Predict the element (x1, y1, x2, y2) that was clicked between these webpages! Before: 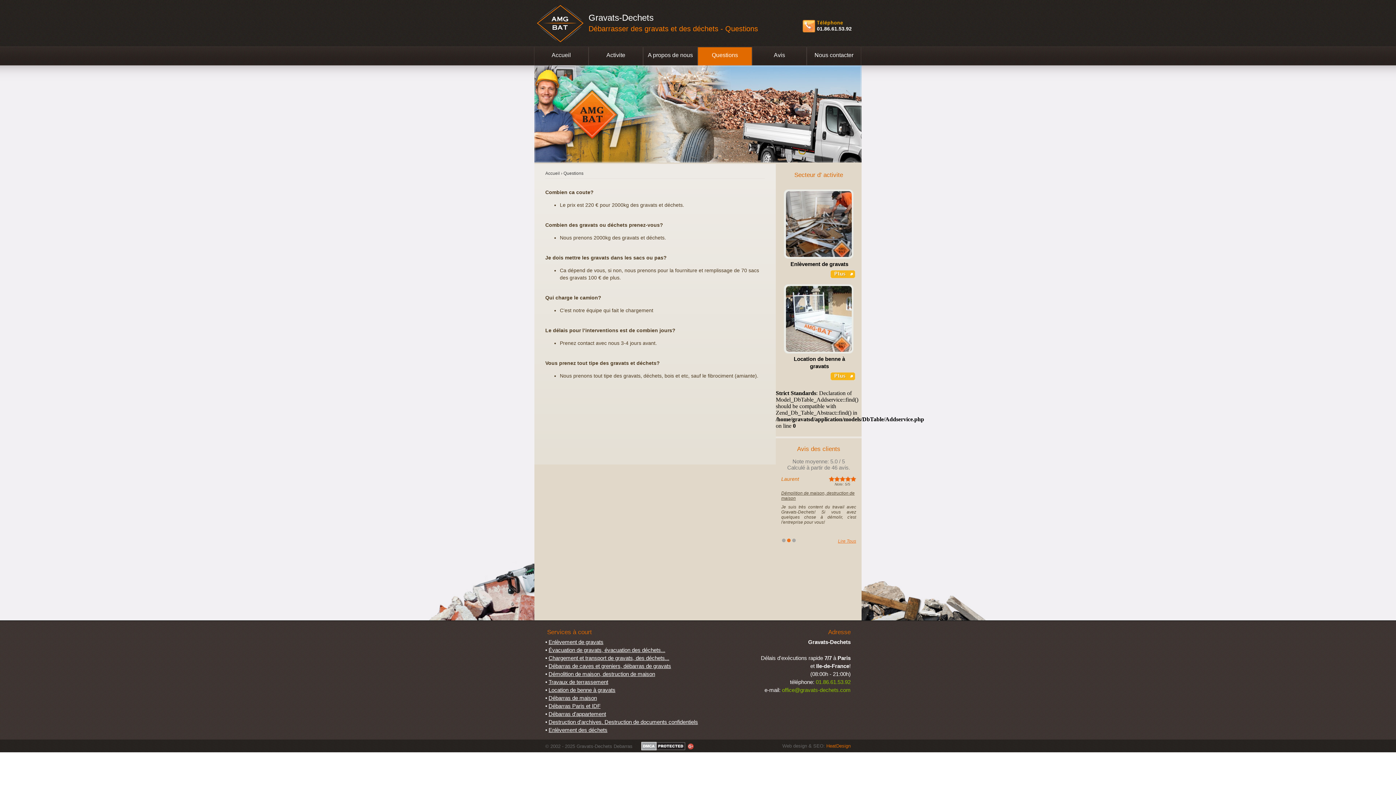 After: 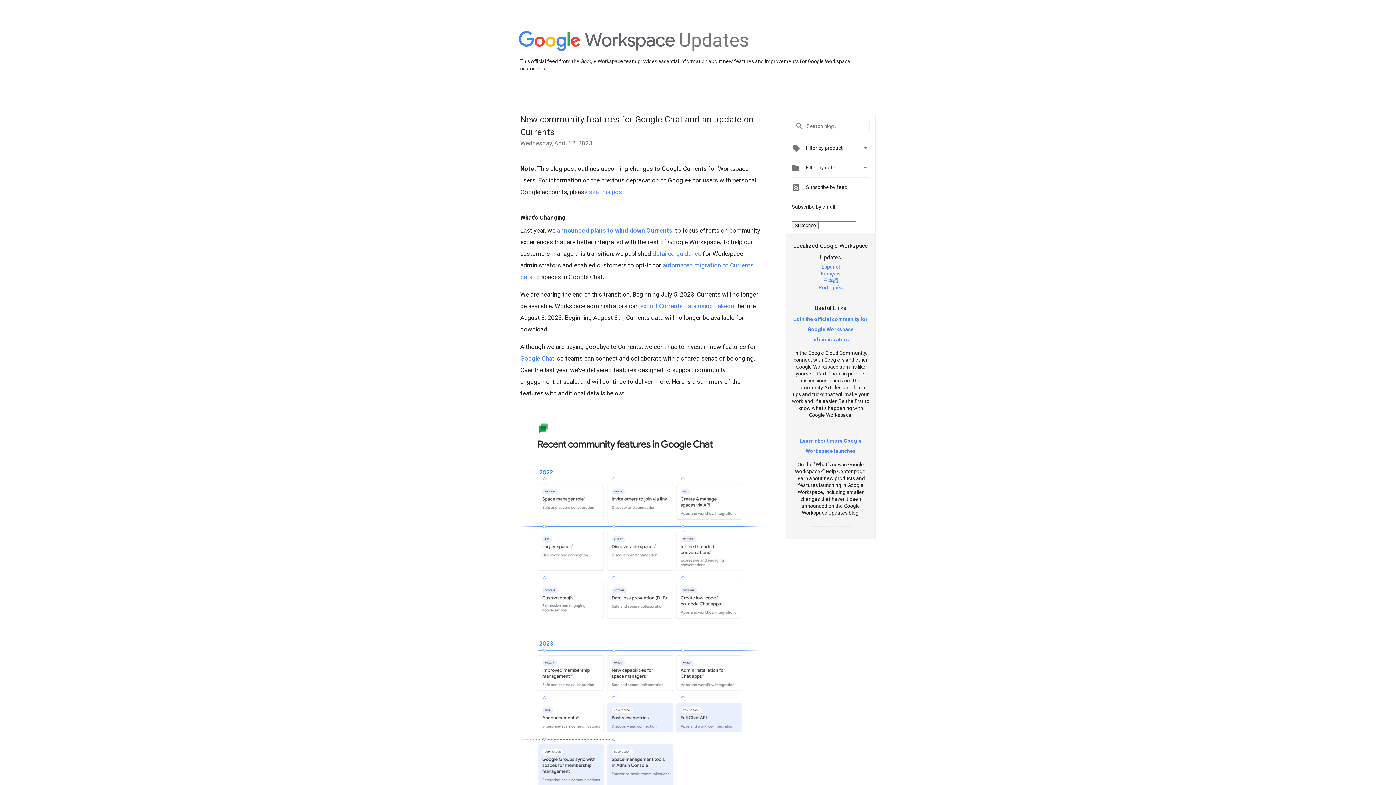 Action: bbox: (688, 745, 693, 750)